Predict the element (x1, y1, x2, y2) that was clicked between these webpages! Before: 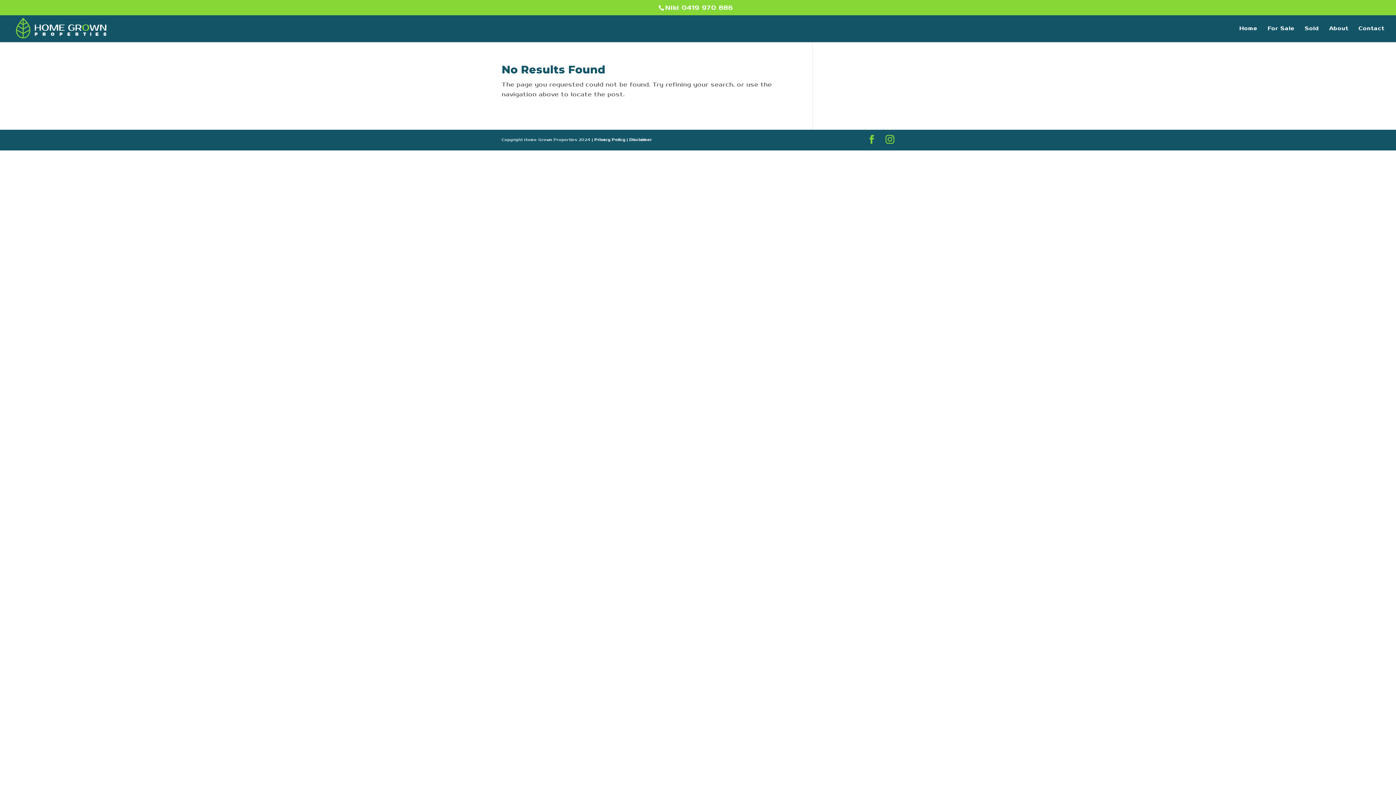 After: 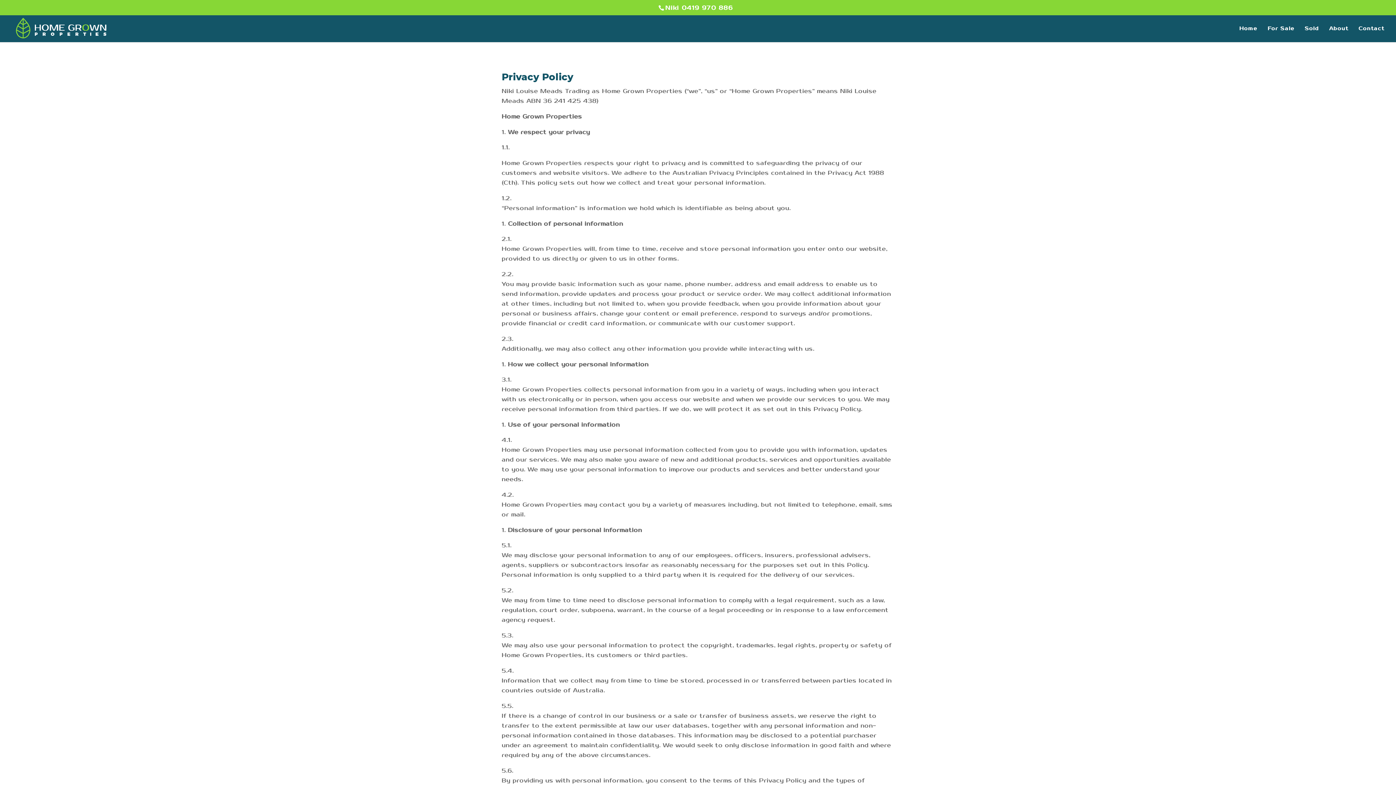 Action: bbox: (594, 137, 625, 142) label: Privacy Policy